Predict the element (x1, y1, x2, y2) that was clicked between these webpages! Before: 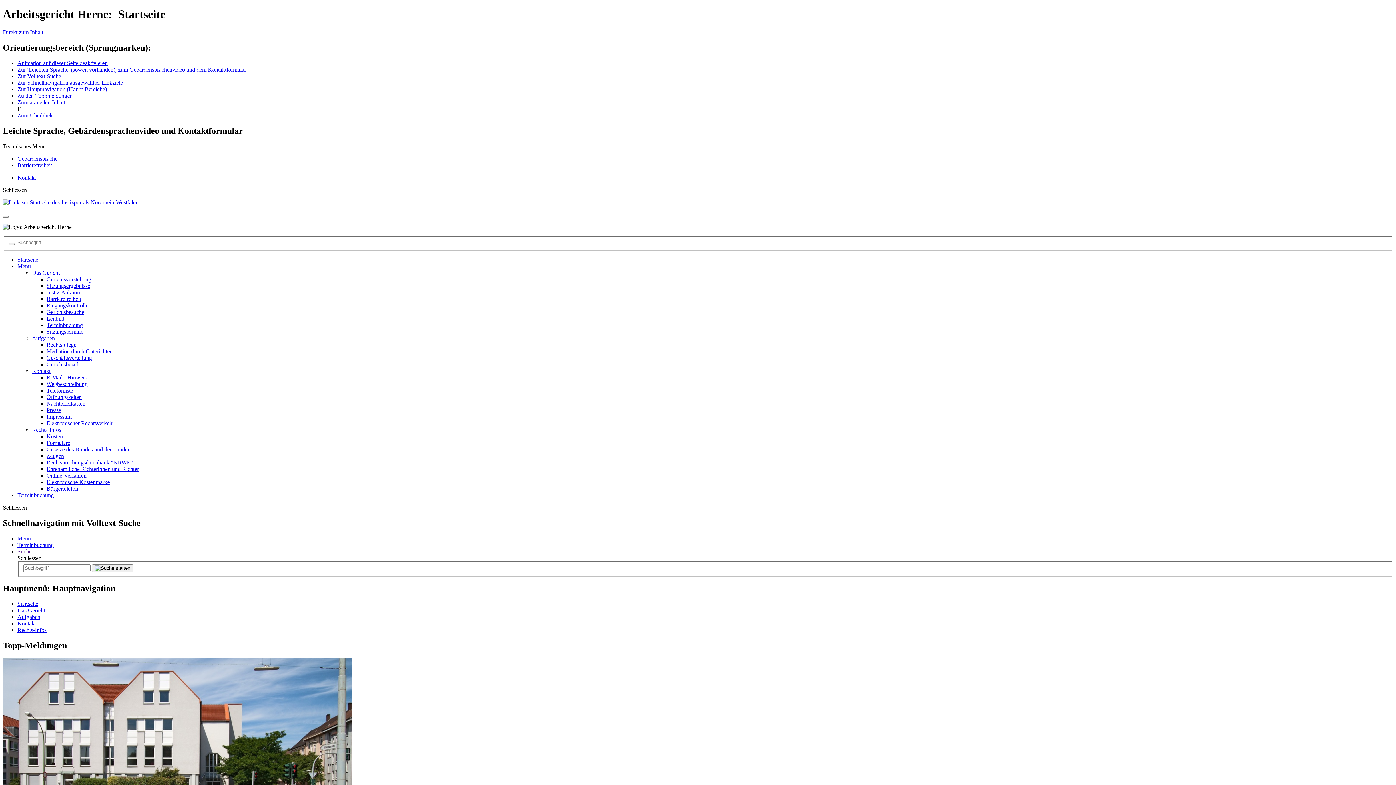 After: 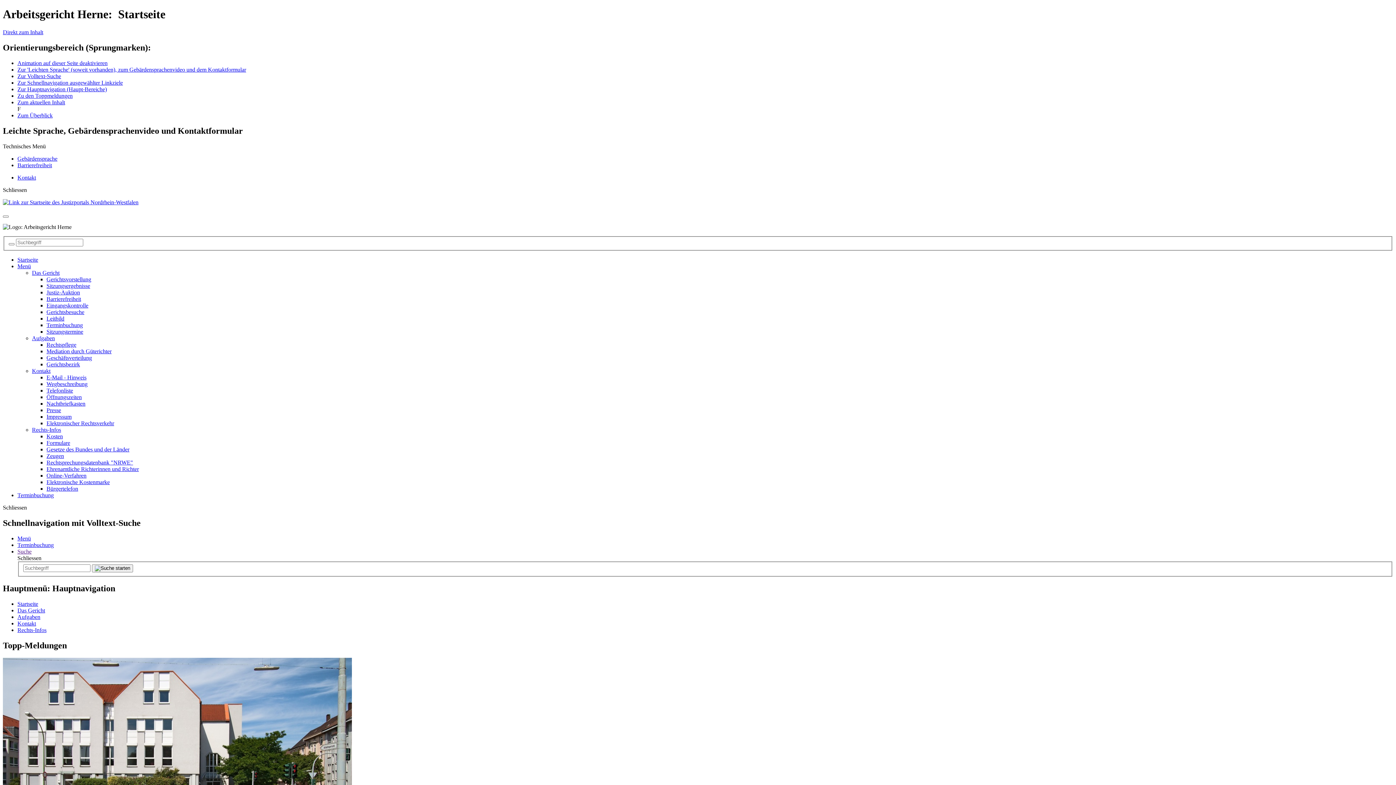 Action: bbox: (46, 309, 84, 315) label: Gerichtsbesuche